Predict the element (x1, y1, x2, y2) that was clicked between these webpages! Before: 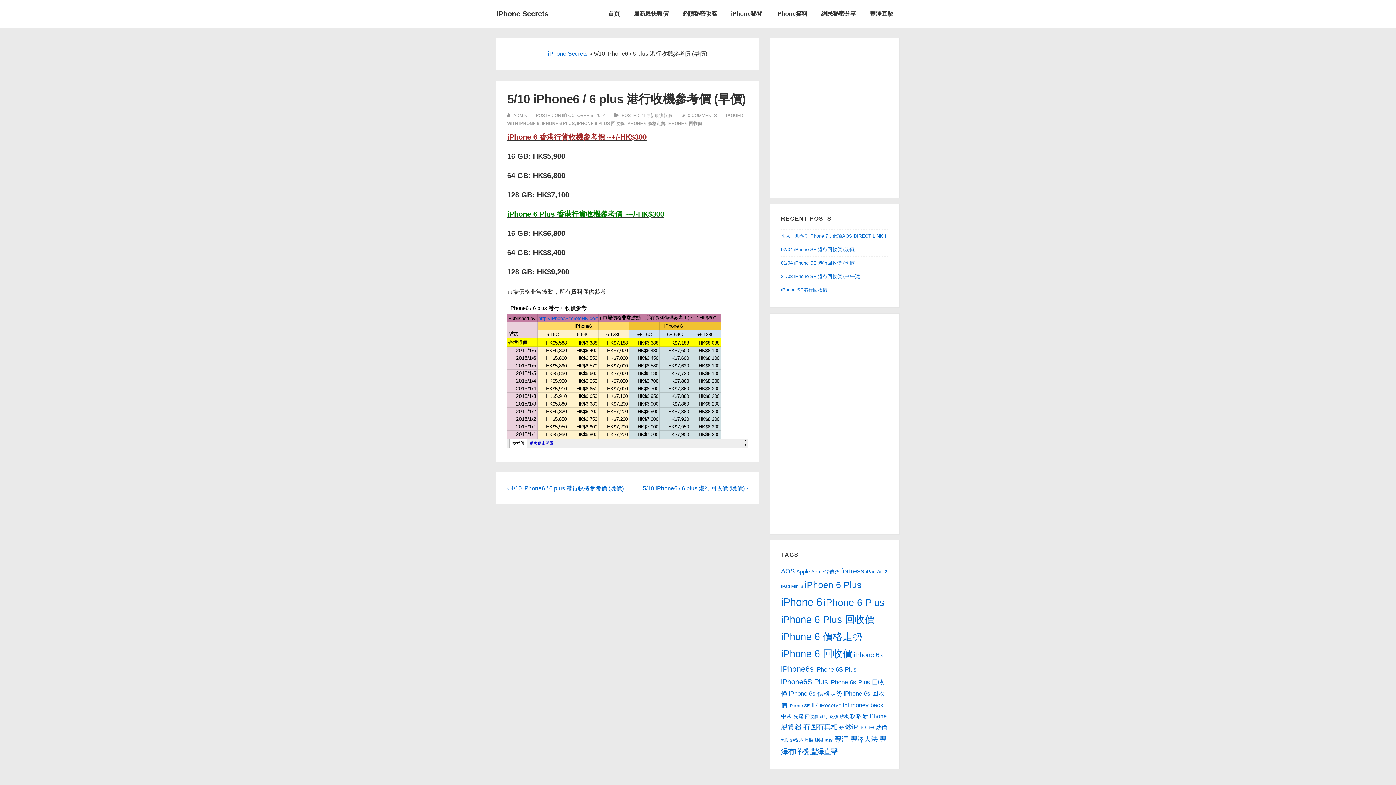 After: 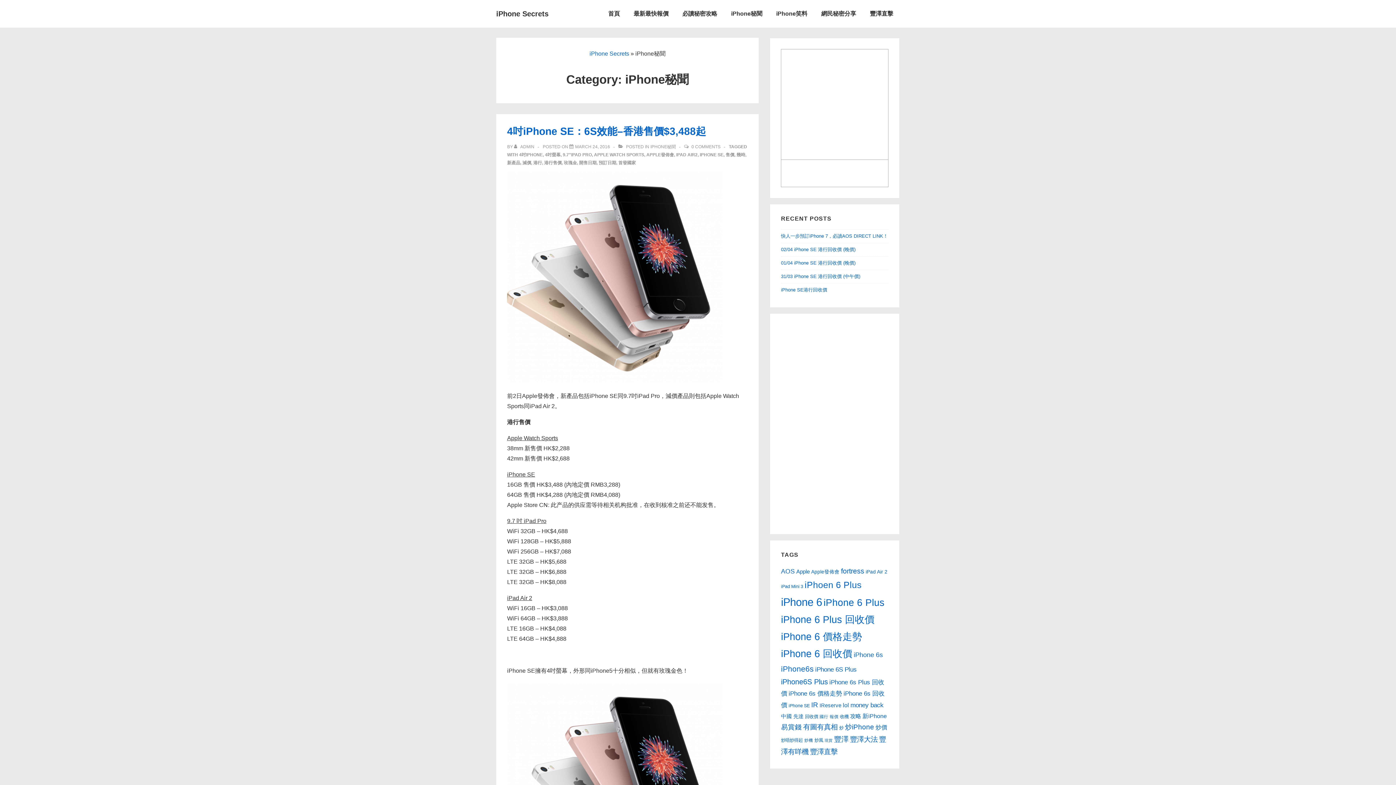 Action: bbox: (724, 5, 769, 22) label: iPhone秘聞